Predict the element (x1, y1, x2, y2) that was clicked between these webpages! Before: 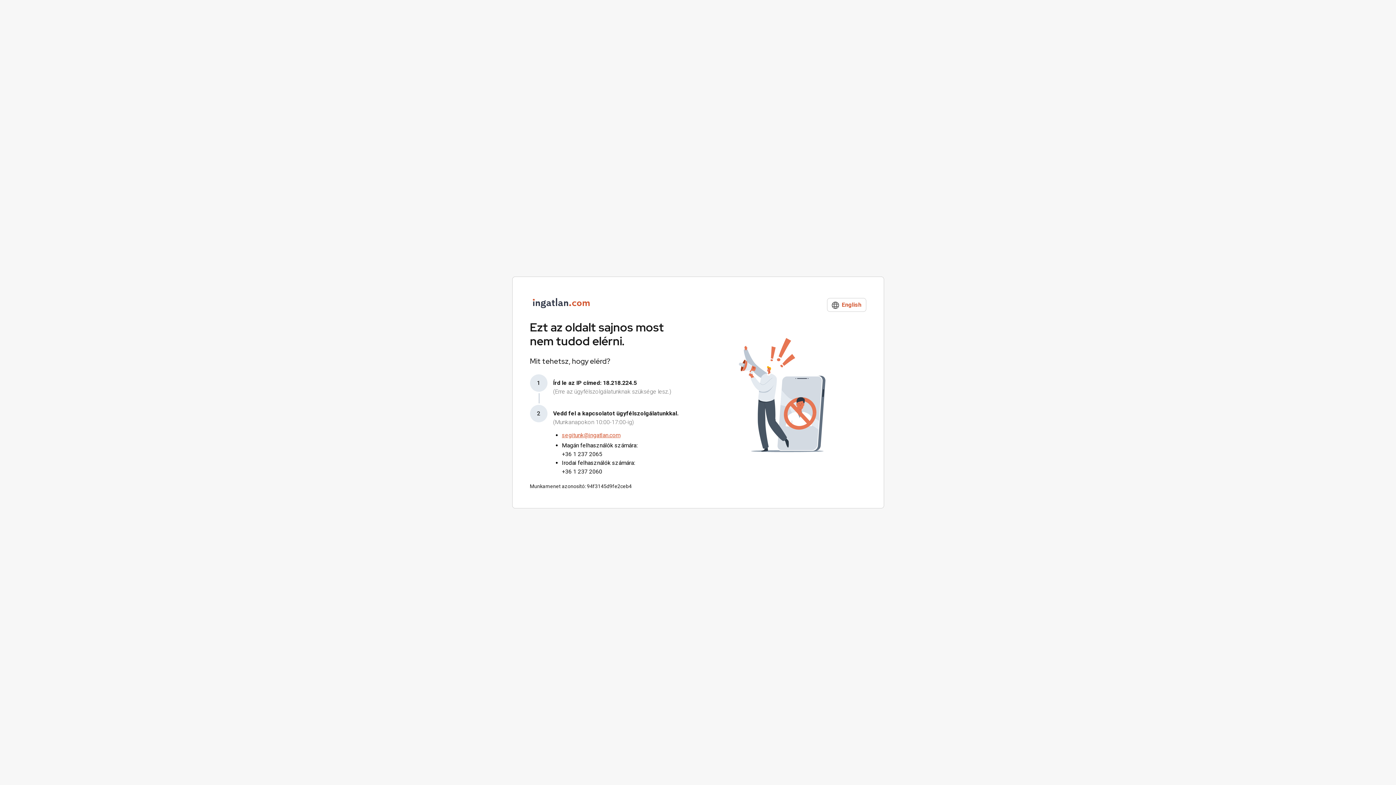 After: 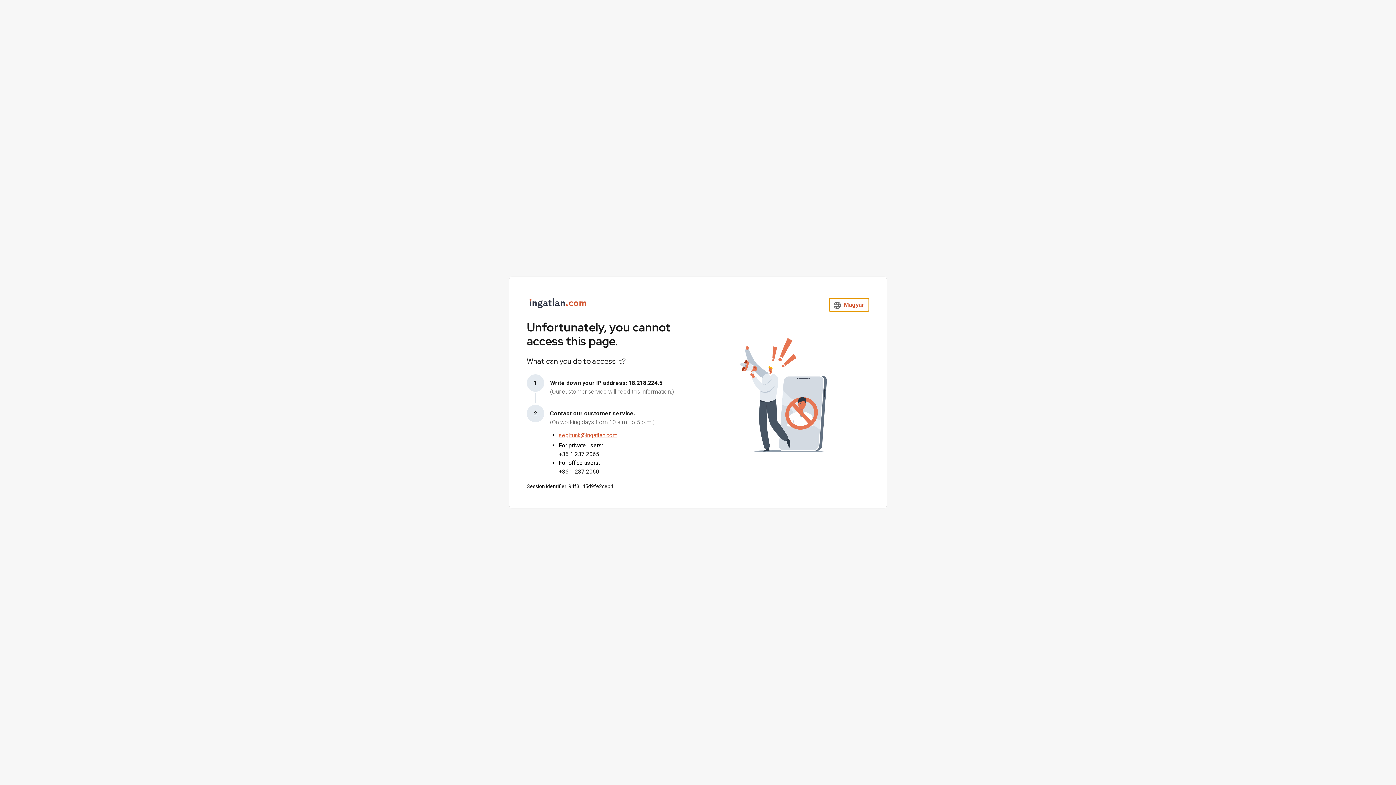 Action: label:  English bbox: (827, 298, 866, 312)